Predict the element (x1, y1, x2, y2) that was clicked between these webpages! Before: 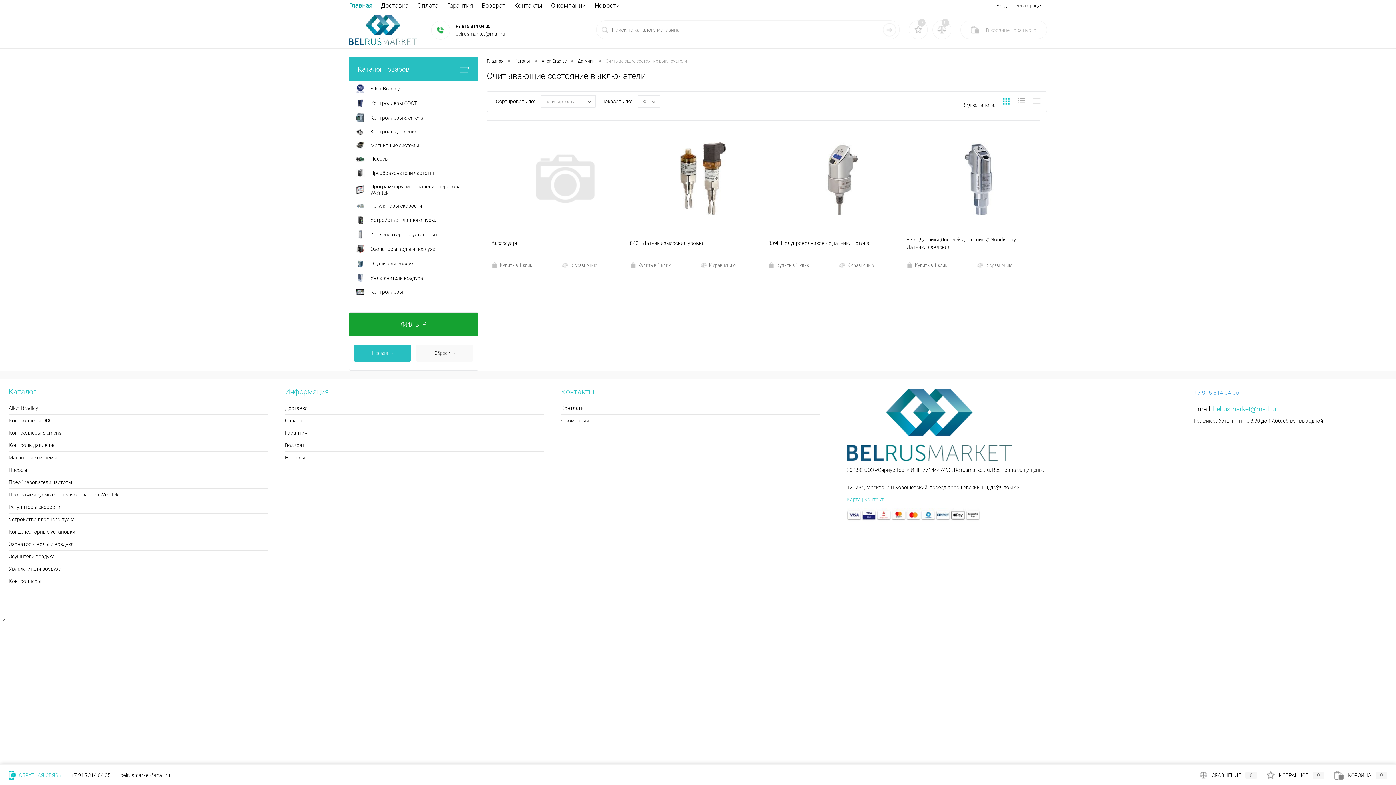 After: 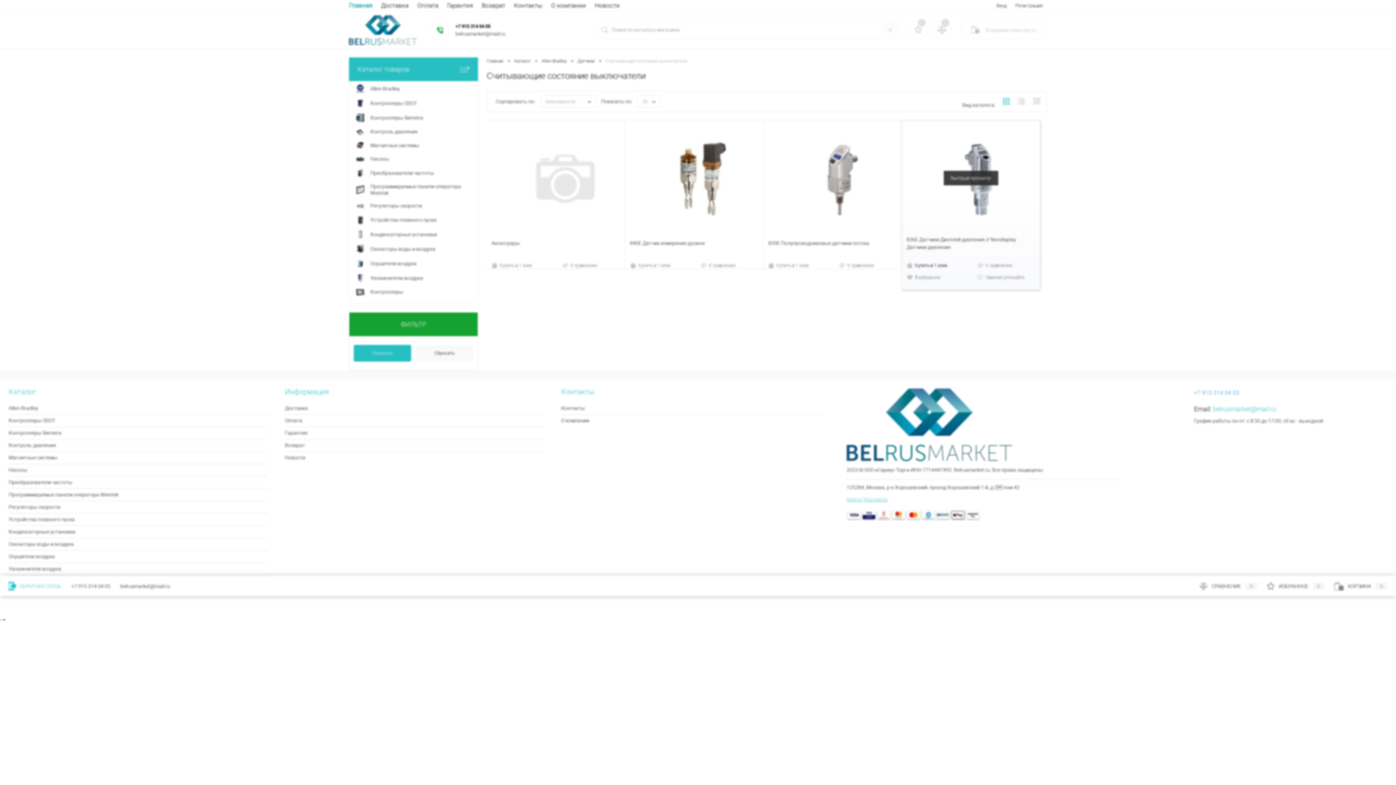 Action: label: Купить в 1 клик bbox: (906, 261, 977, 269)